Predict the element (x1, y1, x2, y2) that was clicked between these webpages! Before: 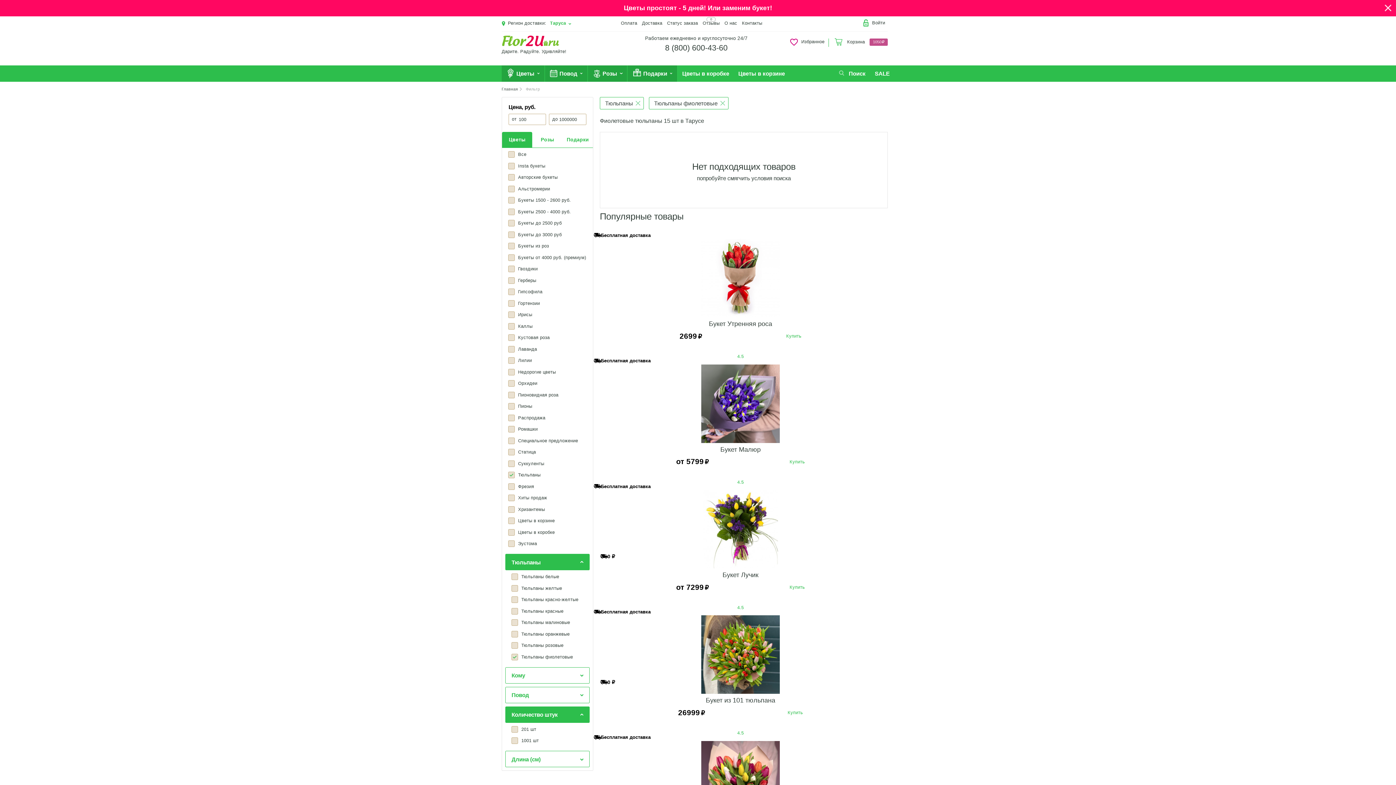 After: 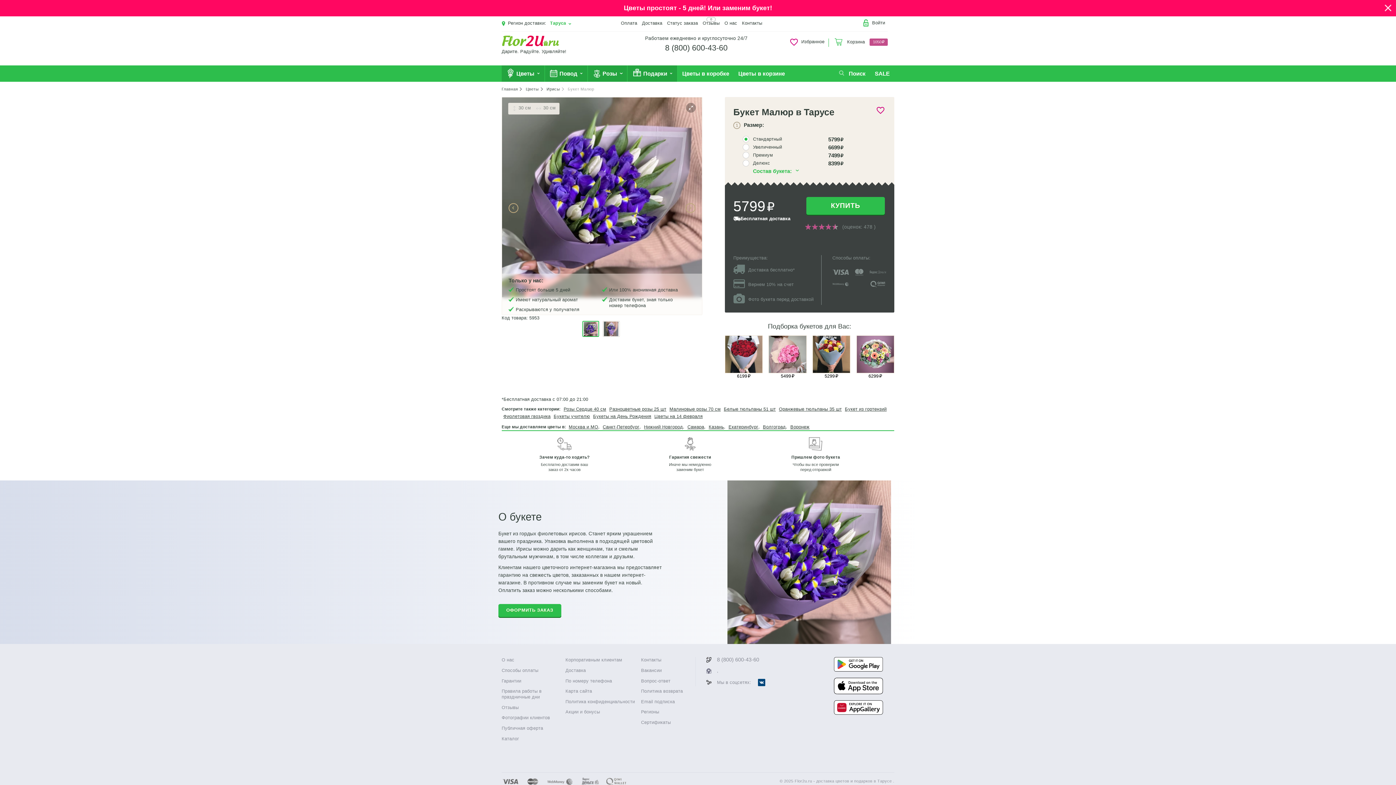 Action: bbox: (600, 364, 881, 443) label: 4.5
478
0 ₽